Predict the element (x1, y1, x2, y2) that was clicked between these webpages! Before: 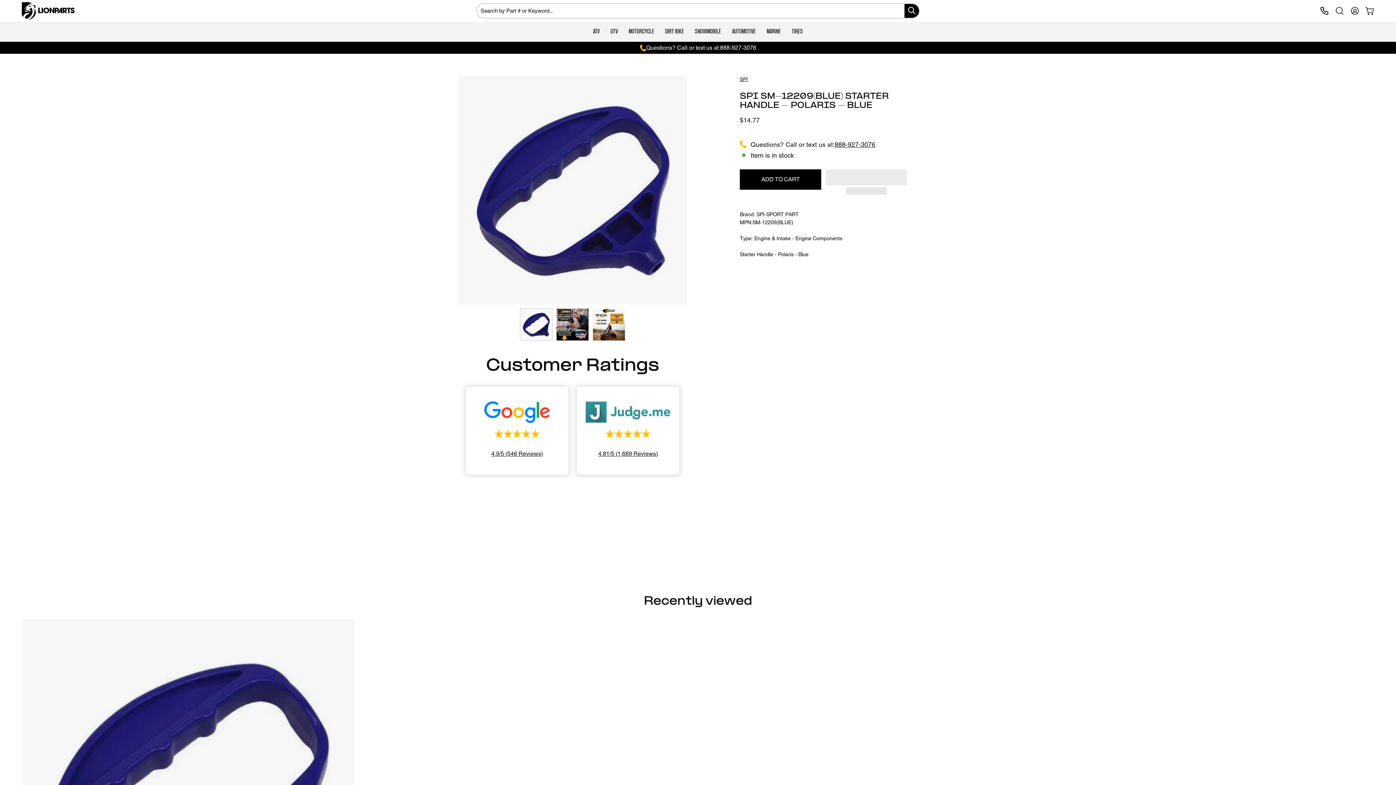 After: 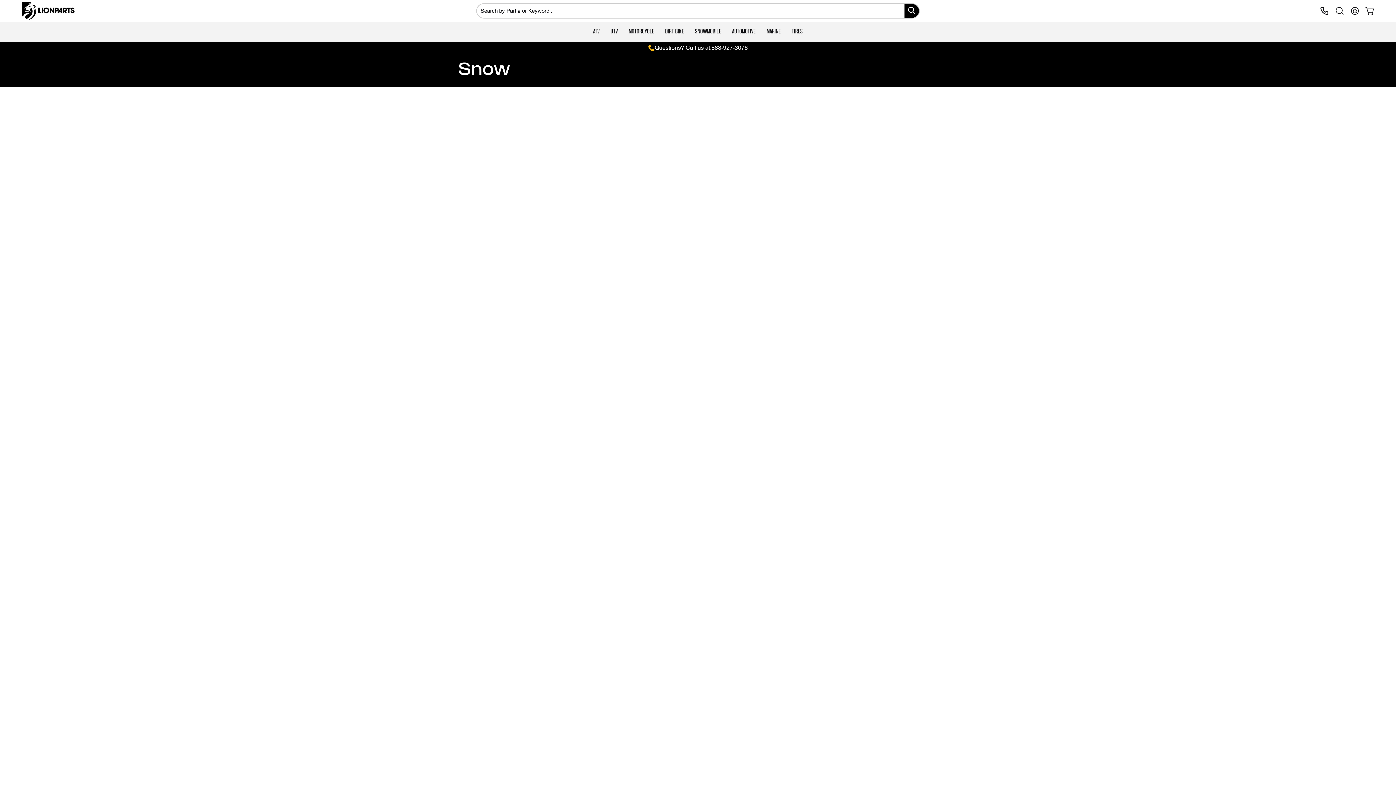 Action: label: SNOWMOBILE bbox: (689, 21, 726, 41)